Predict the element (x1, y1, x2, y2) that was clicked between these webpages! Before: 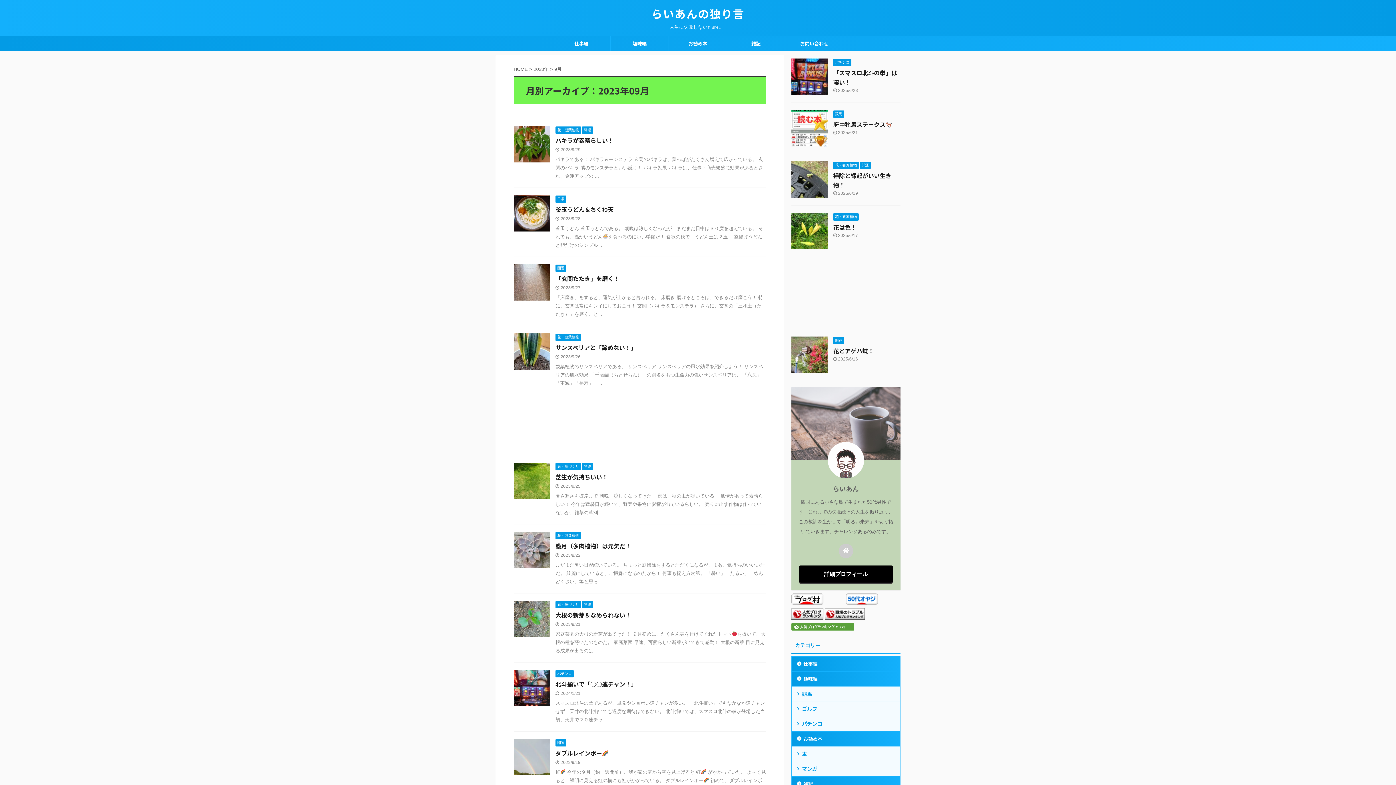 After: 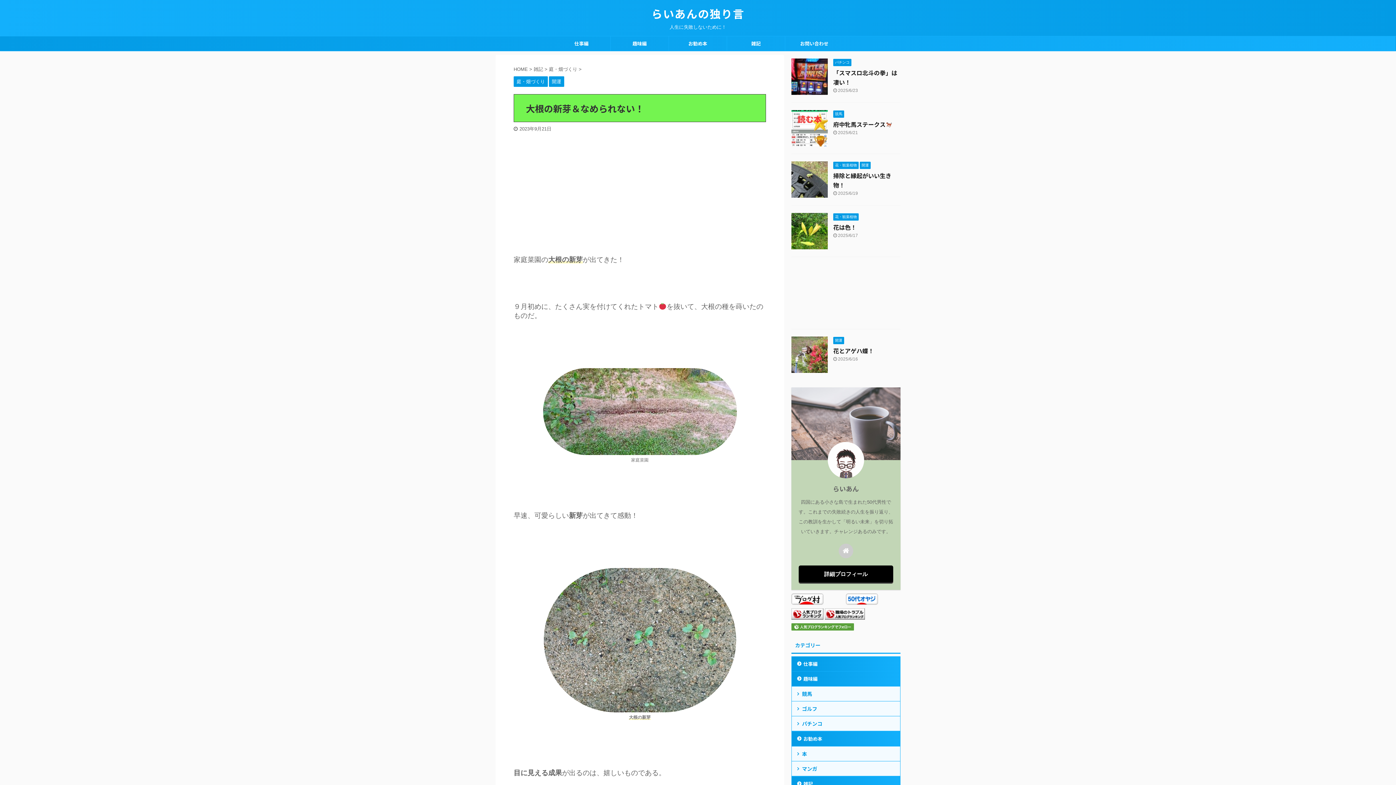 Action: bbox: (513, 630, 550, 637)